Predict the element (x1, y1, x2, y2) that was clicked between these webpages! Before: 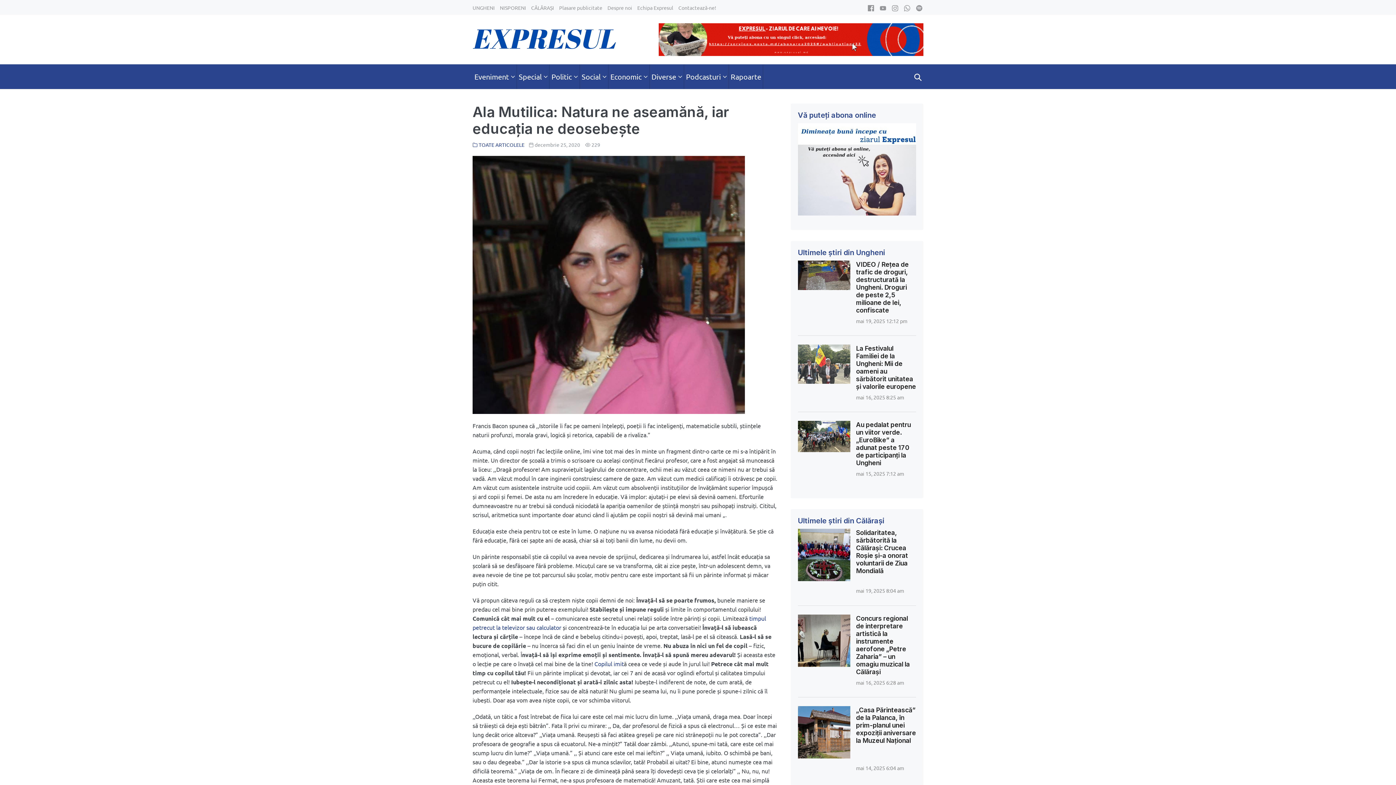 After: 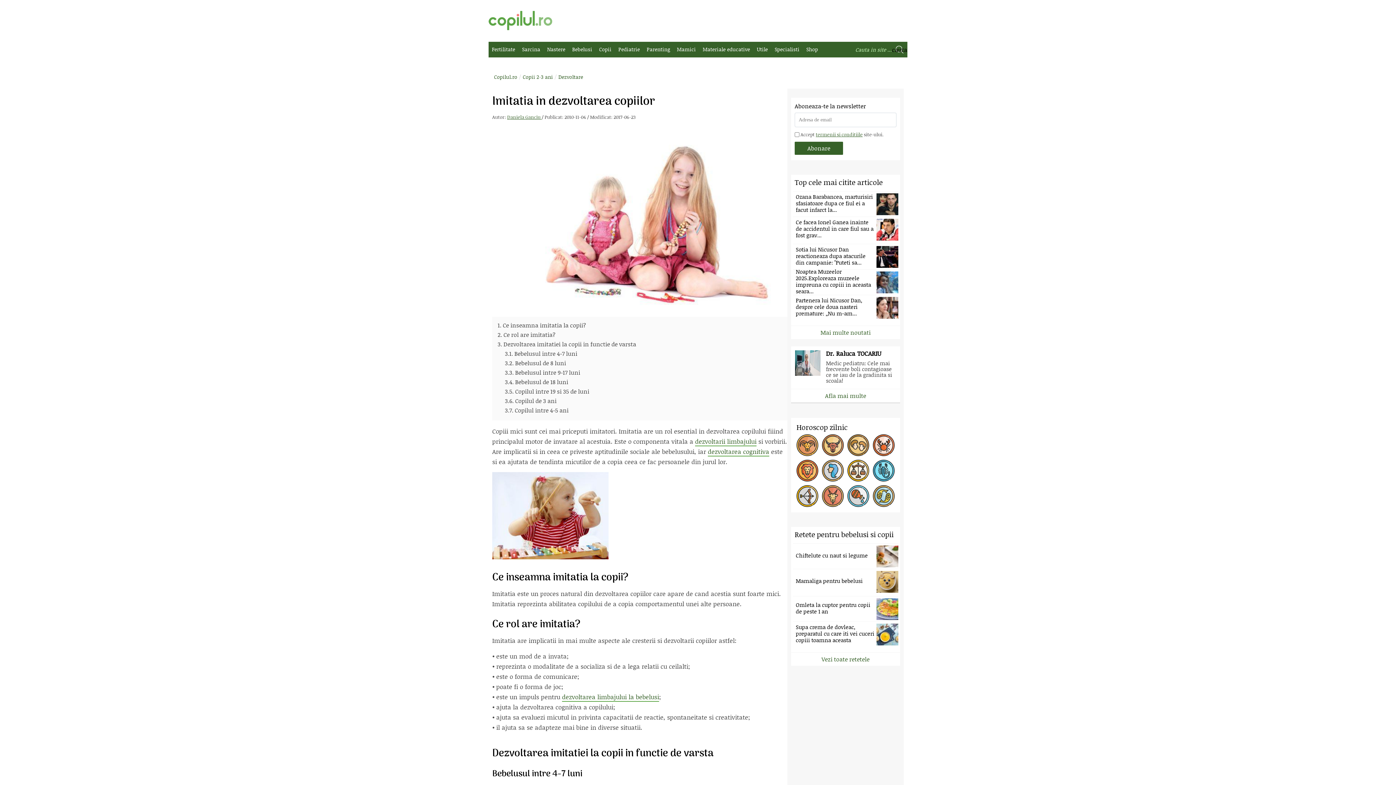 Action: bbox: (594, 660, 624, 667) label: Copilul imit